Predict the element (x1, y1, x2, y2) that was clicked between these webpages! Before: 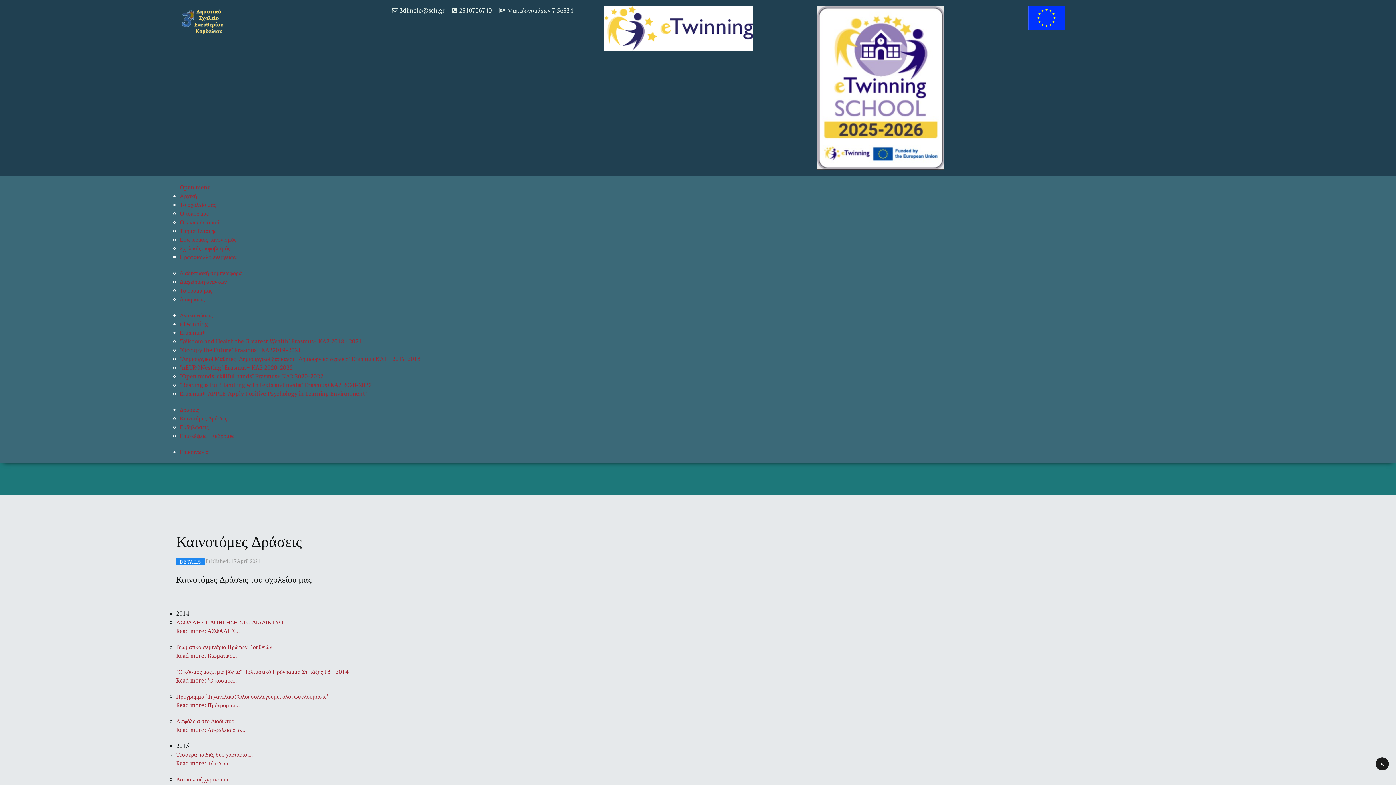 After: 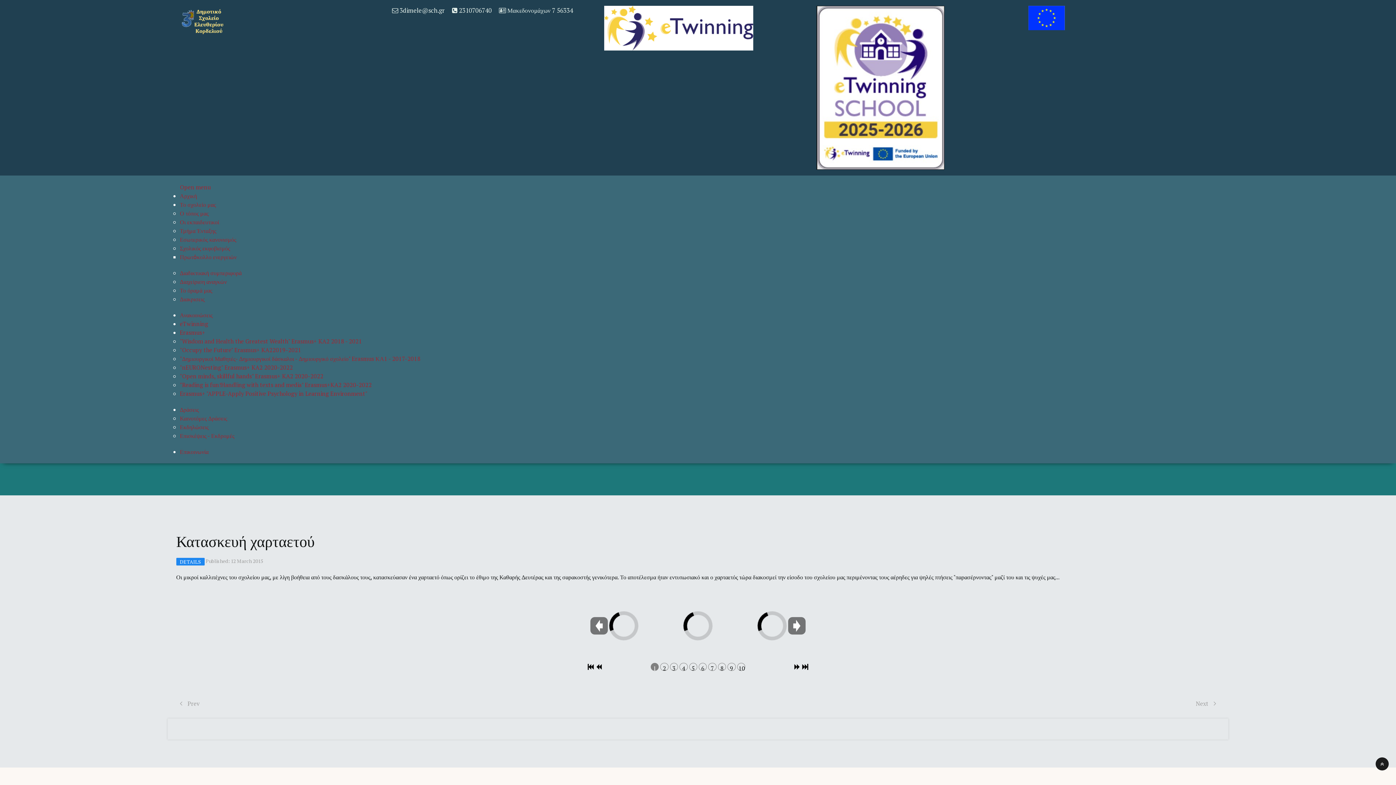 Action: bbox: (176, 775, 228, 783) label: Κατασκευή χαρταετού